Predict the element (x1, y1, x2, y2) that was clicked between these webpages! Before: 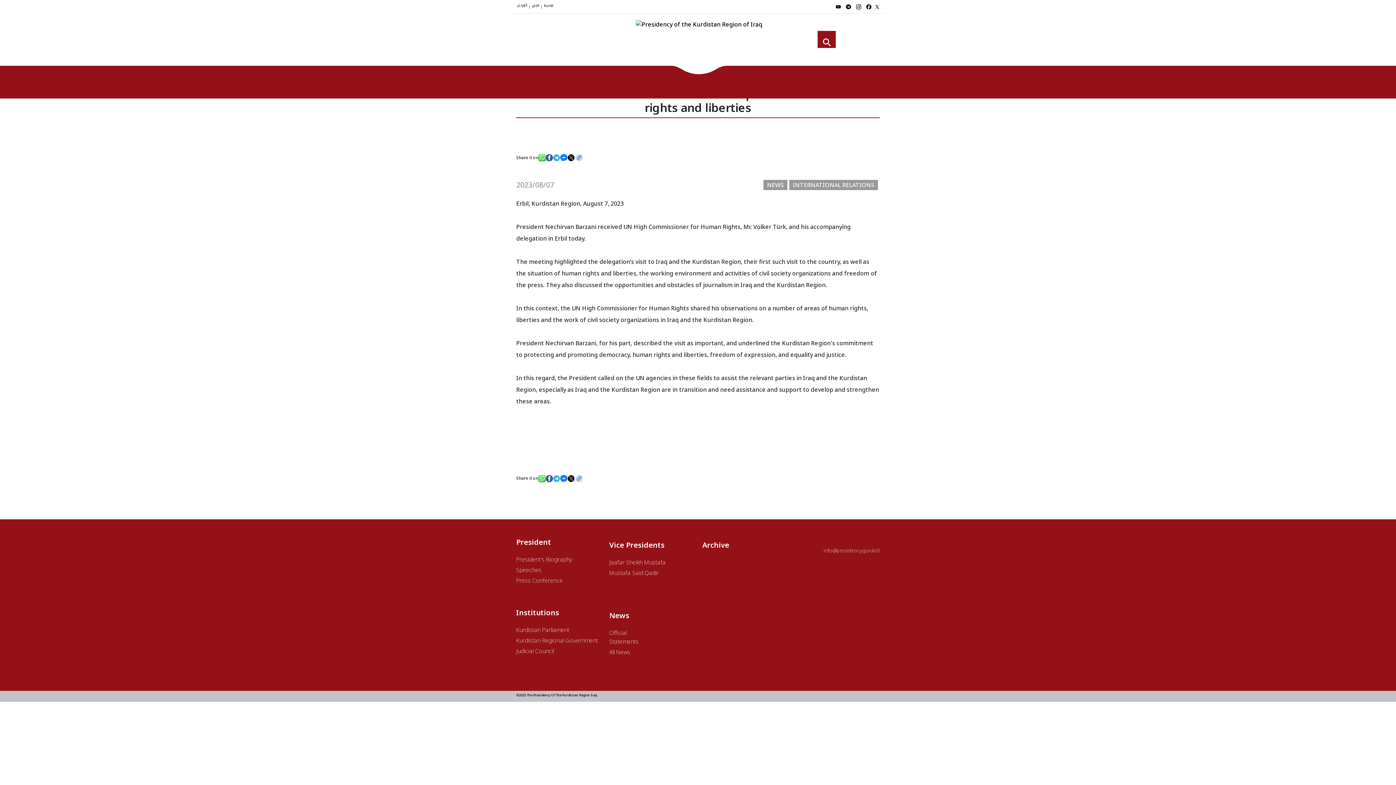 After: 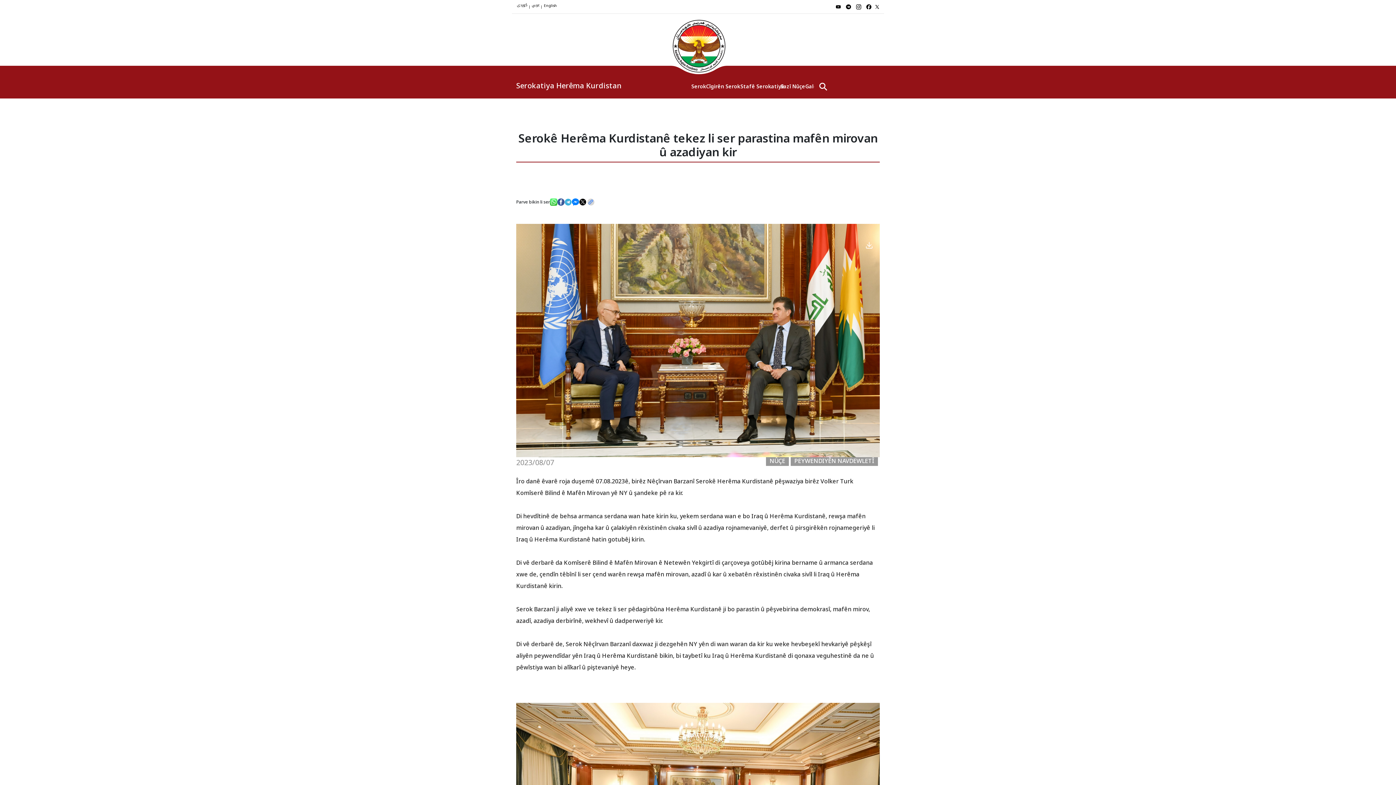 Action: bbox: (543, 4, 554, 9) label: Kurdi